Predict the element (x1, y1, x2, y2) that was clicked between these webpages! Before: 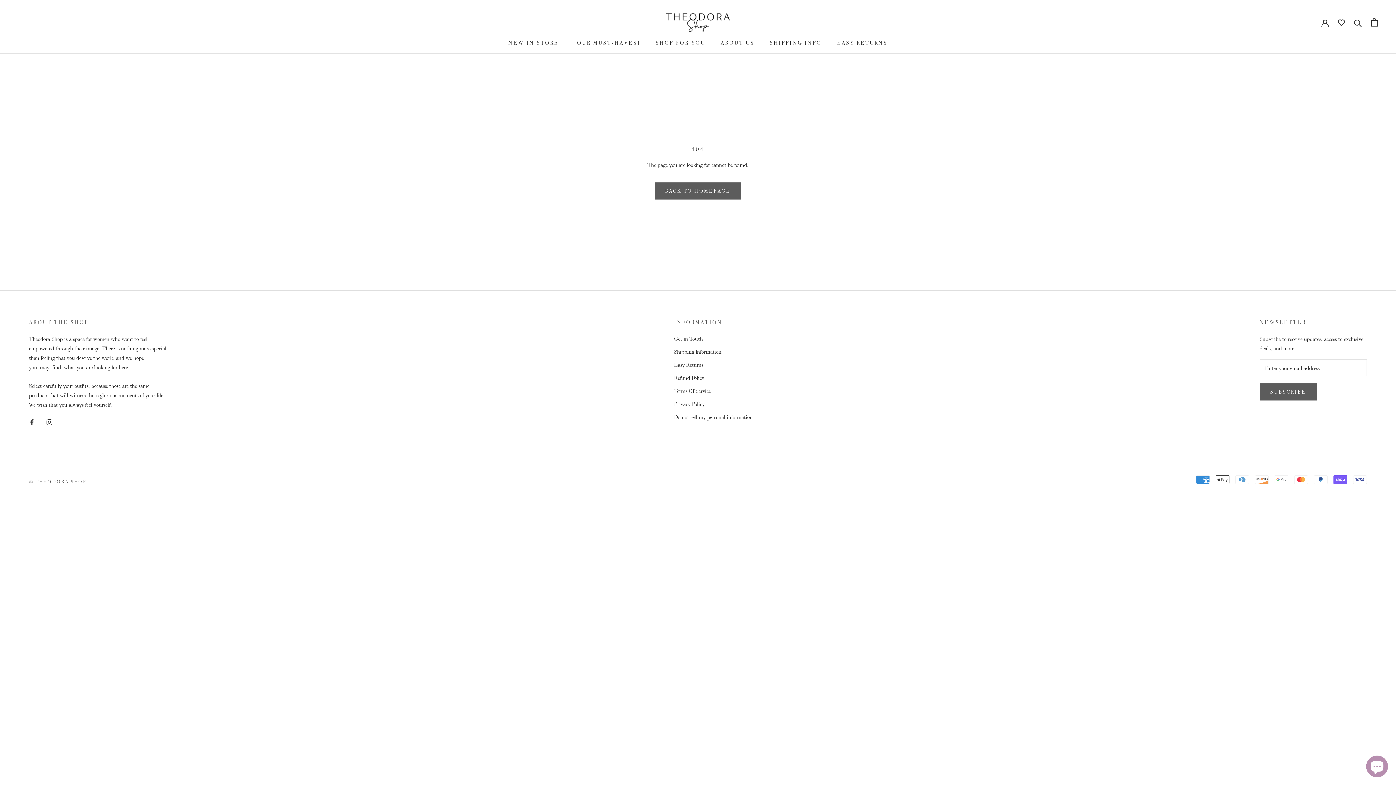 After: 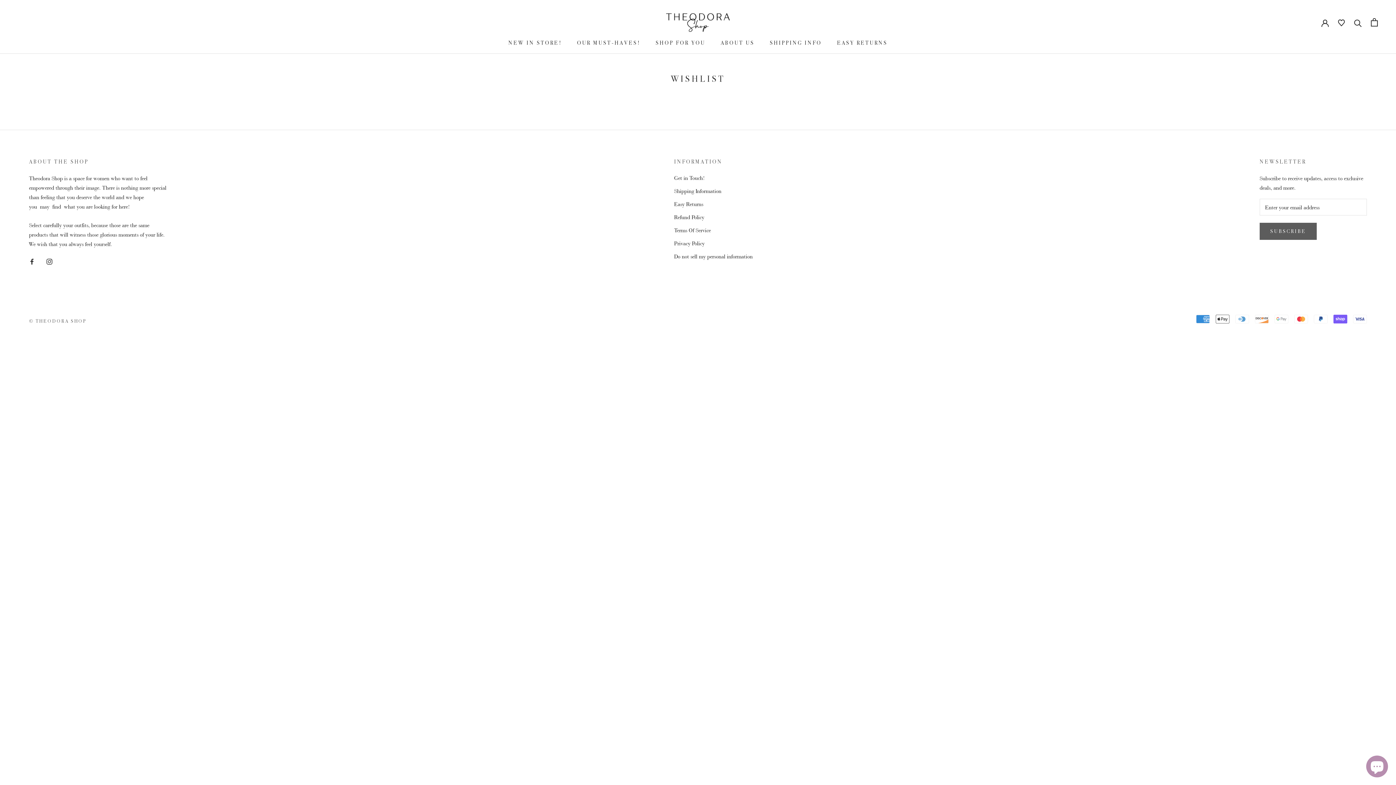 Action: bbox: (1338, 18, 1345, 26)